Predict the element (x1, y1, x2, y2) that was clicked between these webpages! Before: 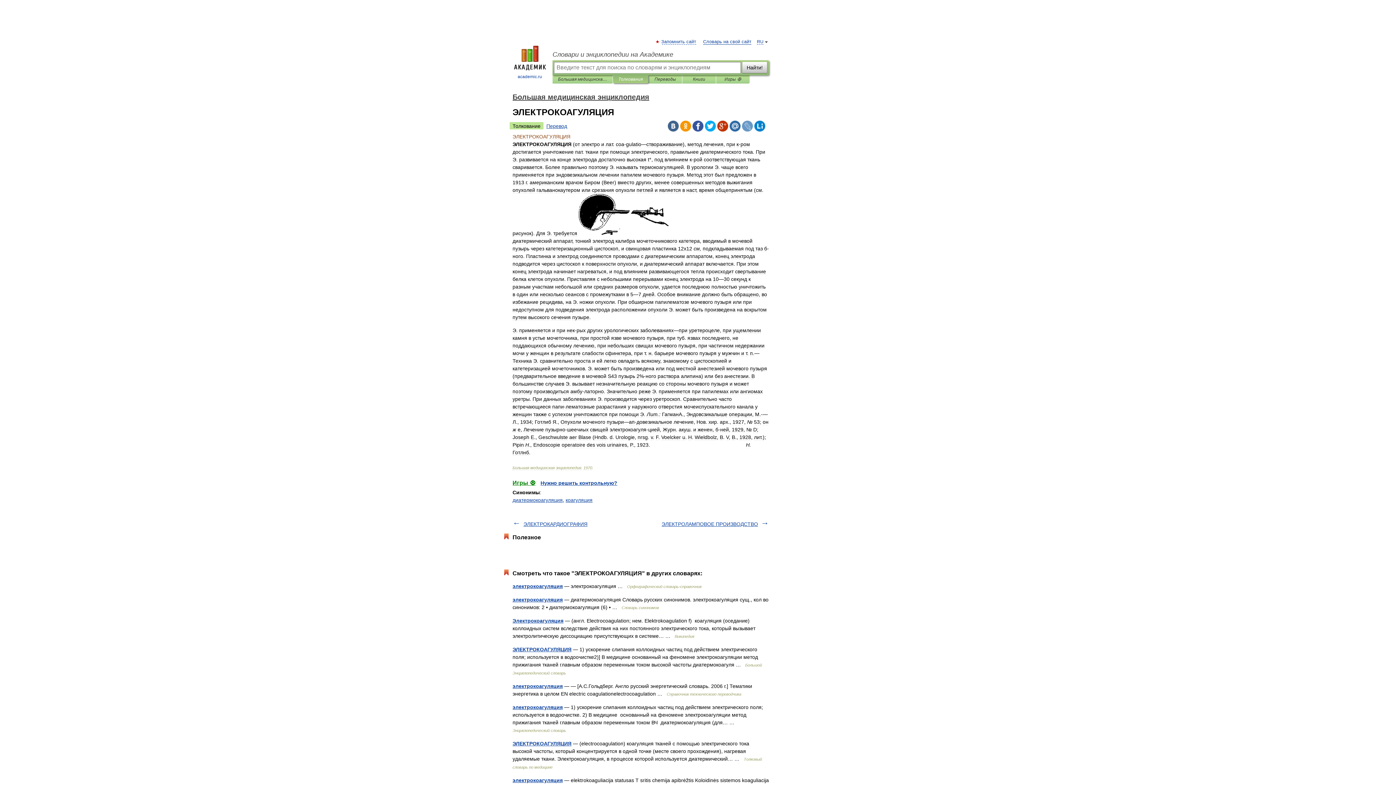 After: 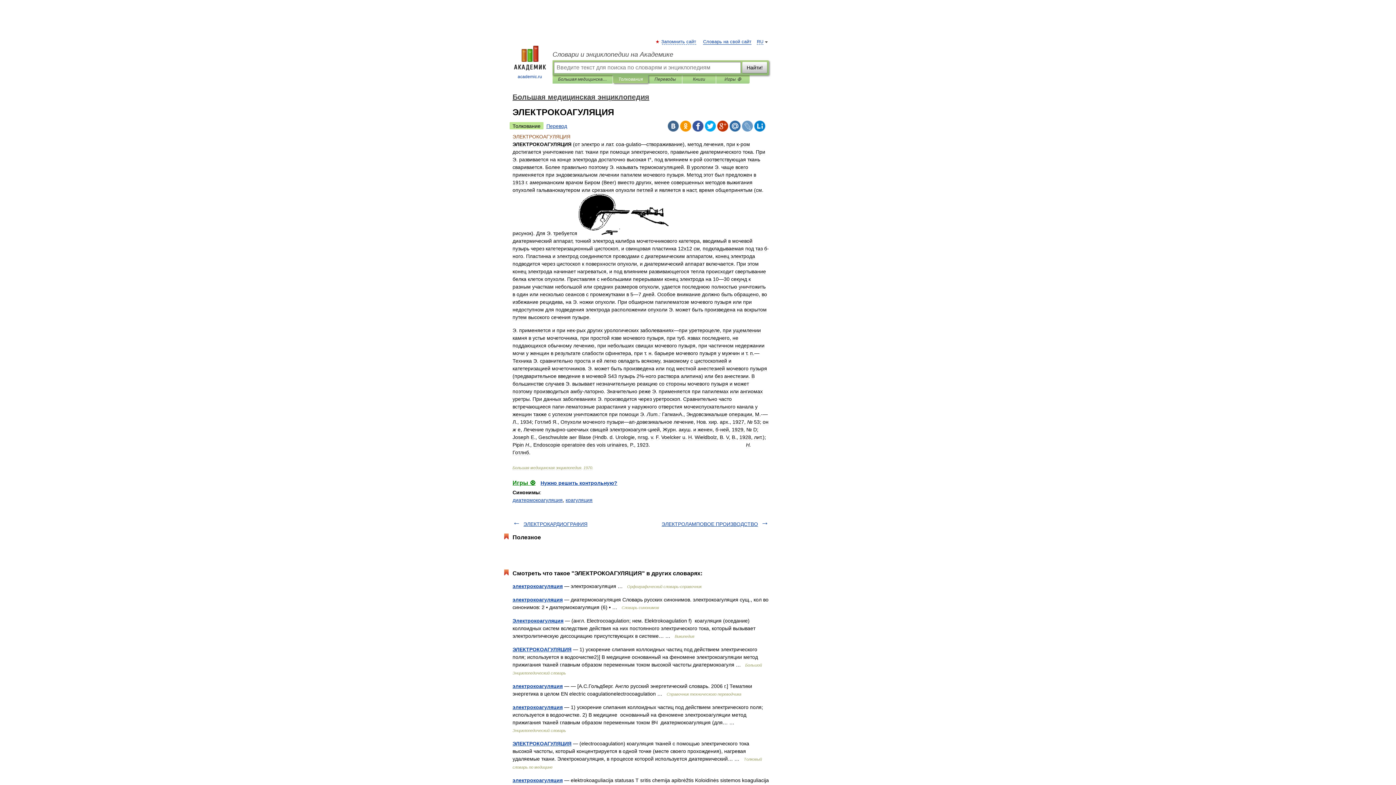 Action: bbox: (729, 120, 740, 131)